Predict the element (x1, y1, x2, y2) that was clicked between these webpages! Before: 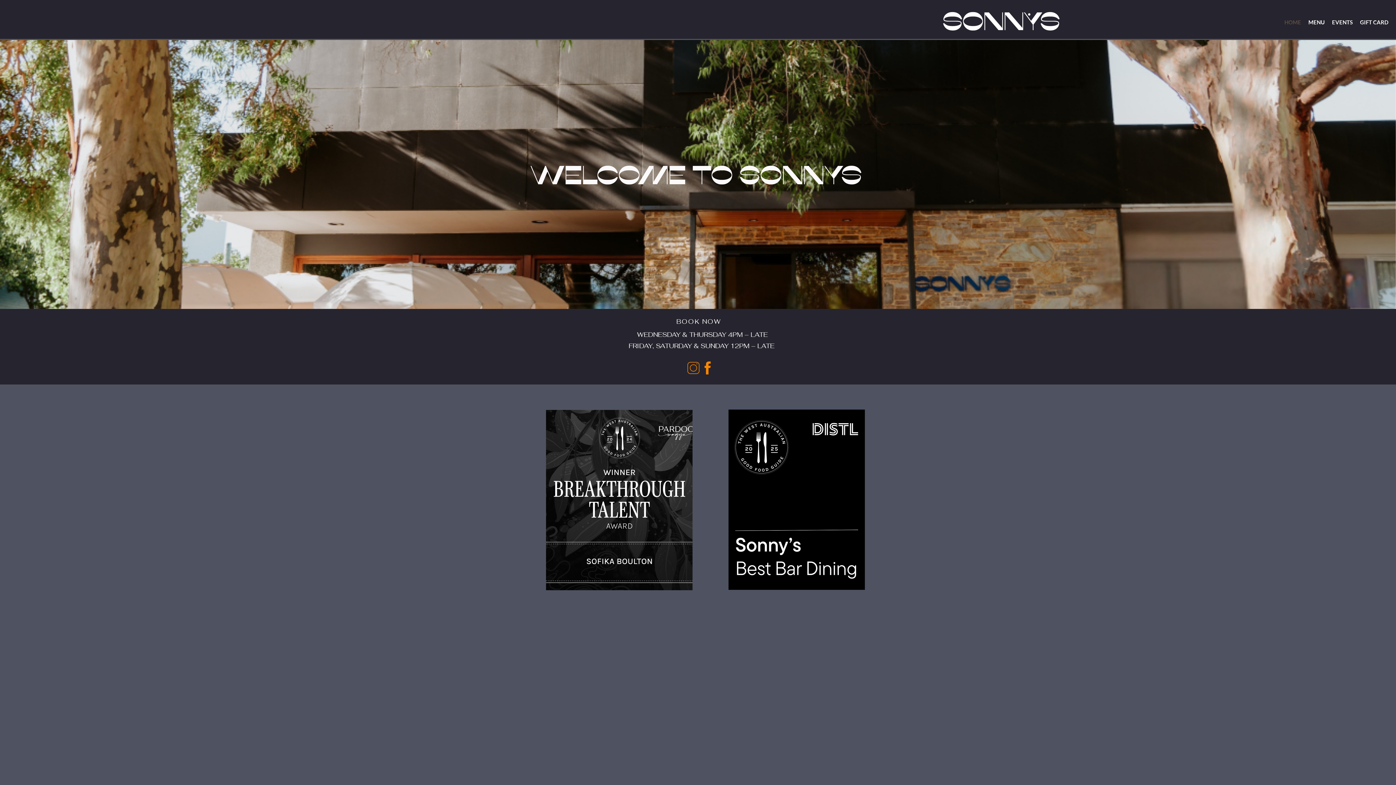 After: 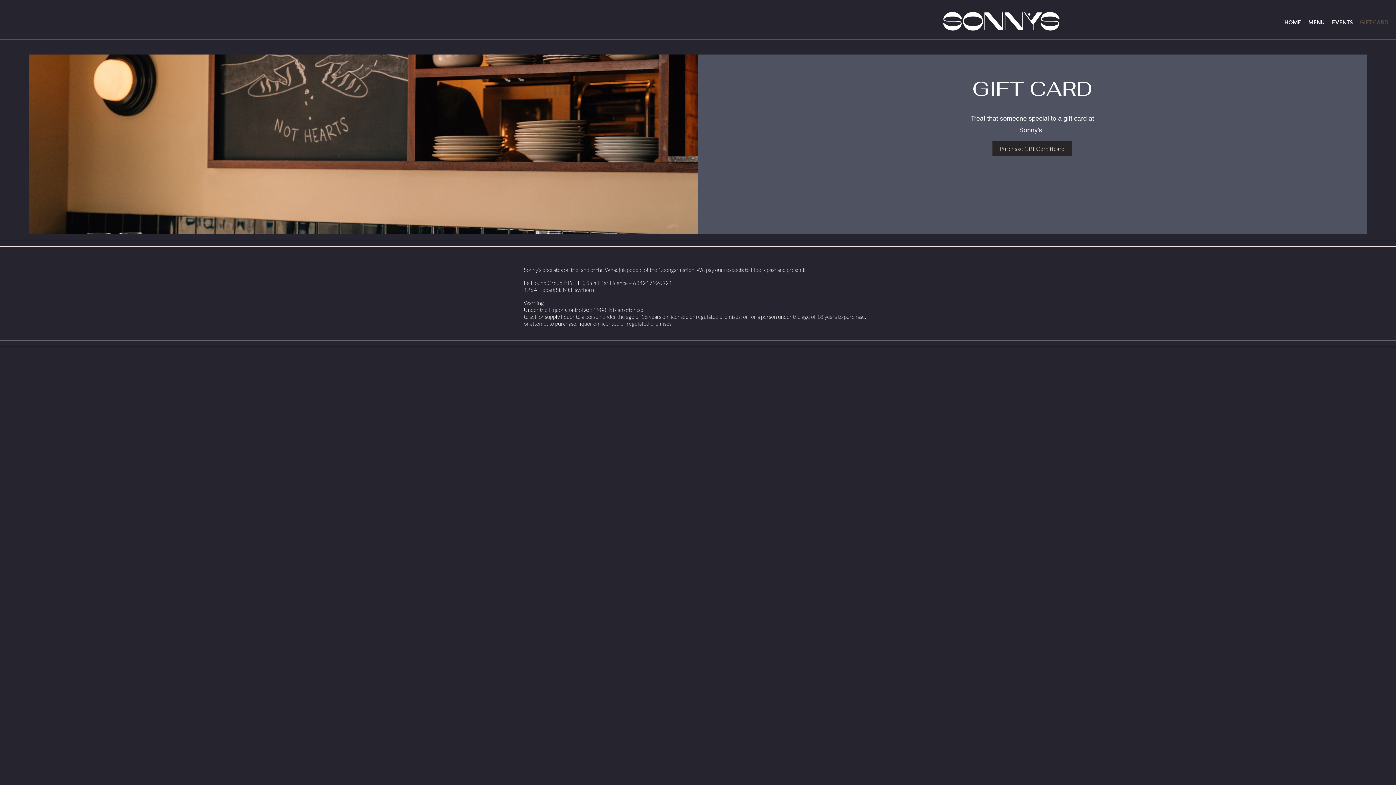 Action: bbox: (1356, 13, 1392, 31) label: GIFT CARD